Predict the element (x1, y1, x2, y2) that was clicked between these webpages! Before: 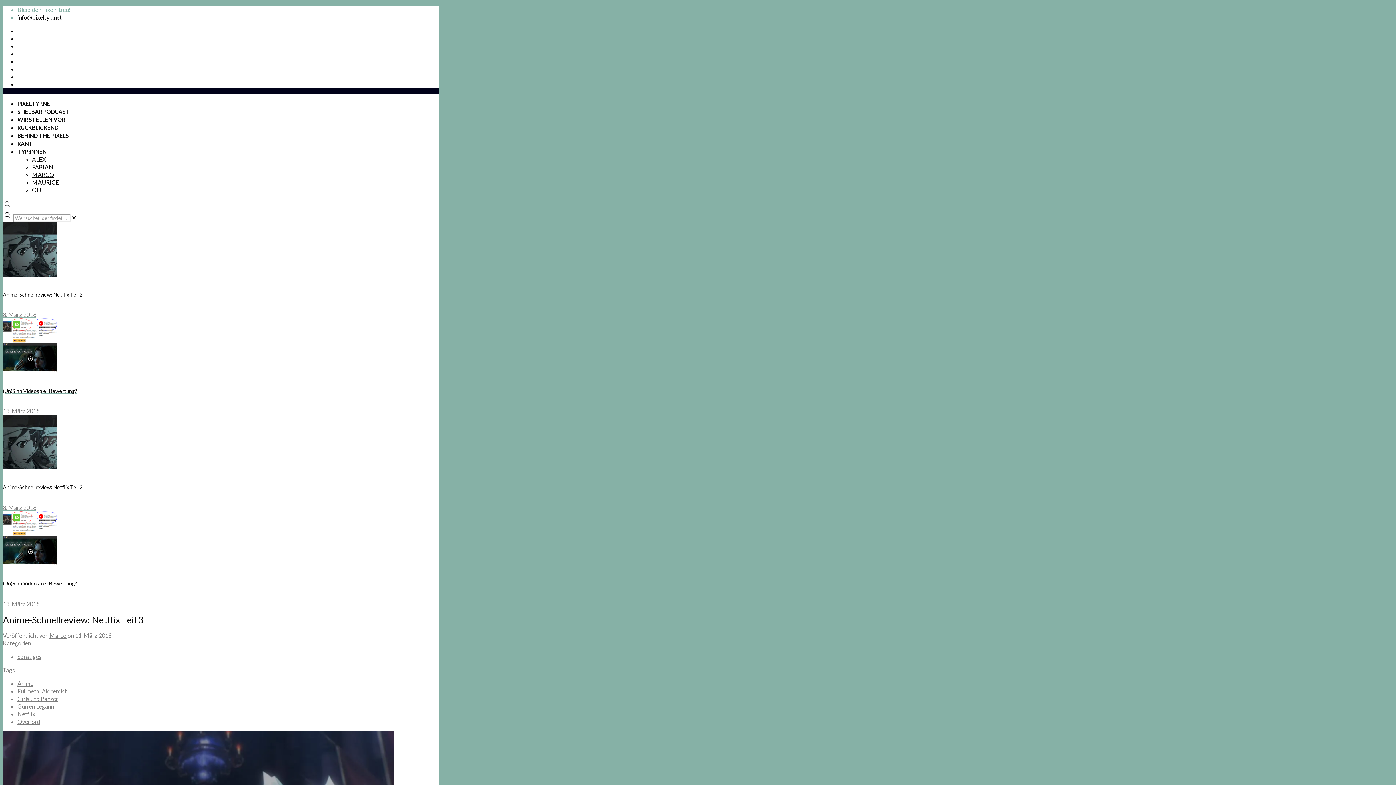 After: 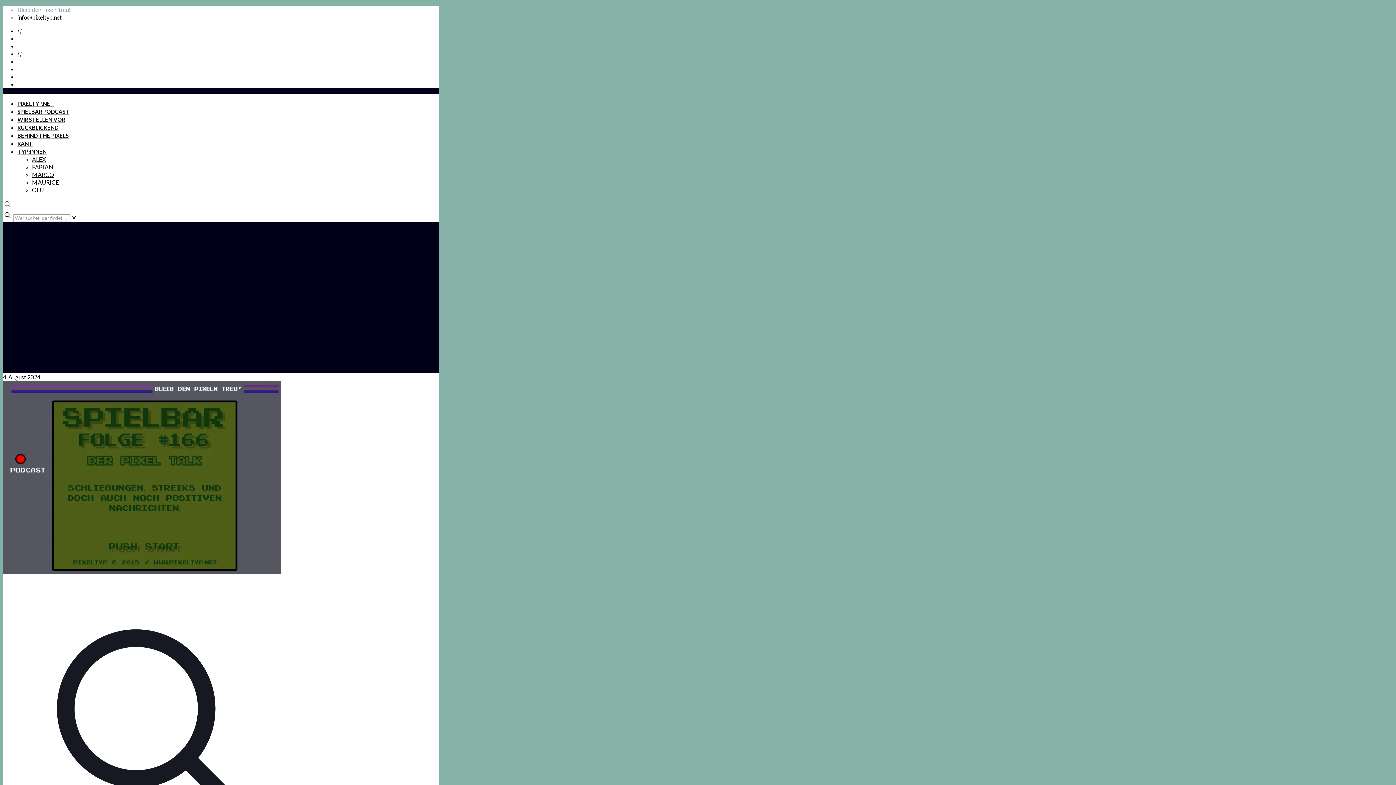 Action: bbox: (17, 711, 35, 717) label: Netflix